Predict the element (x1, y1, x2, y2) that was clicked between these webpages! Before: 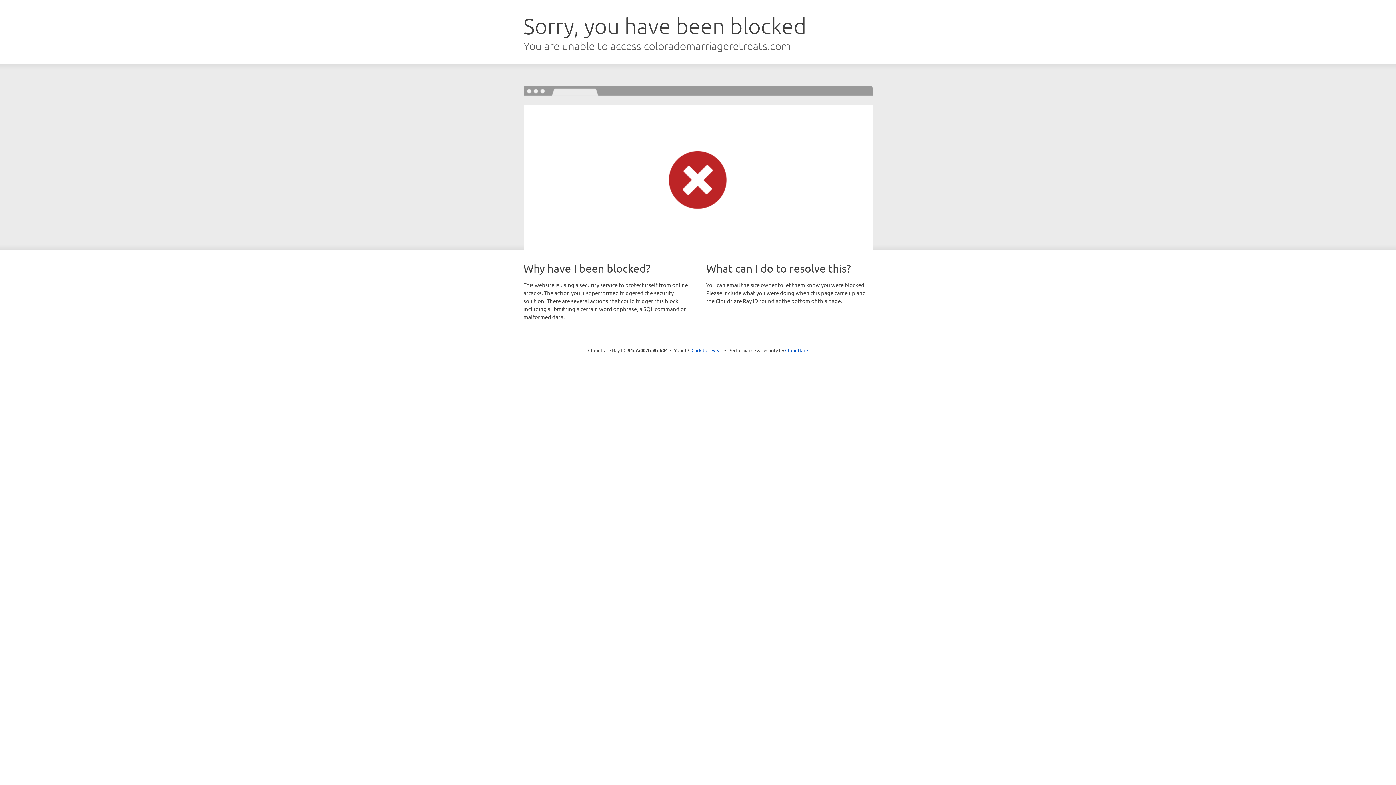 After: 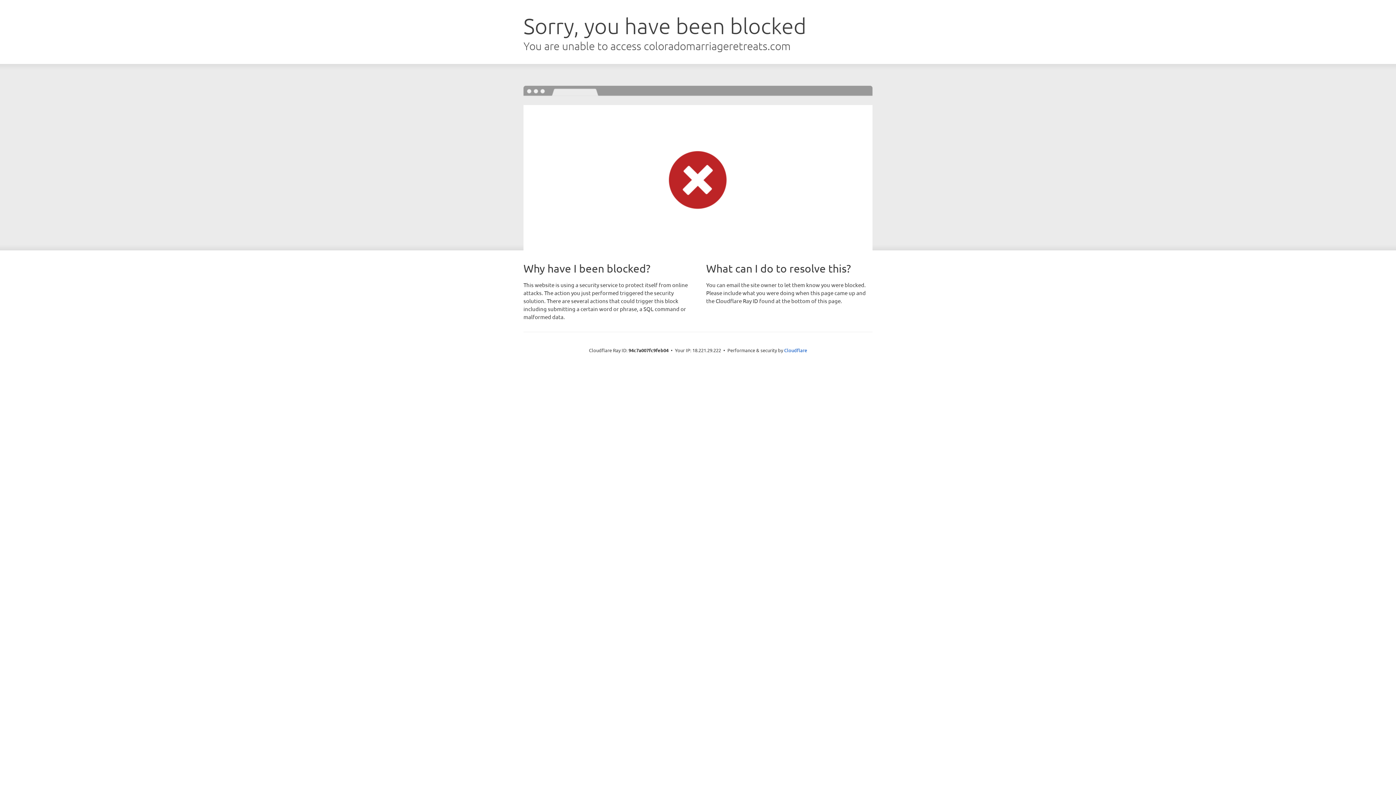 Action: label: Click to reveal bbox: (691, 346, 722, 353)